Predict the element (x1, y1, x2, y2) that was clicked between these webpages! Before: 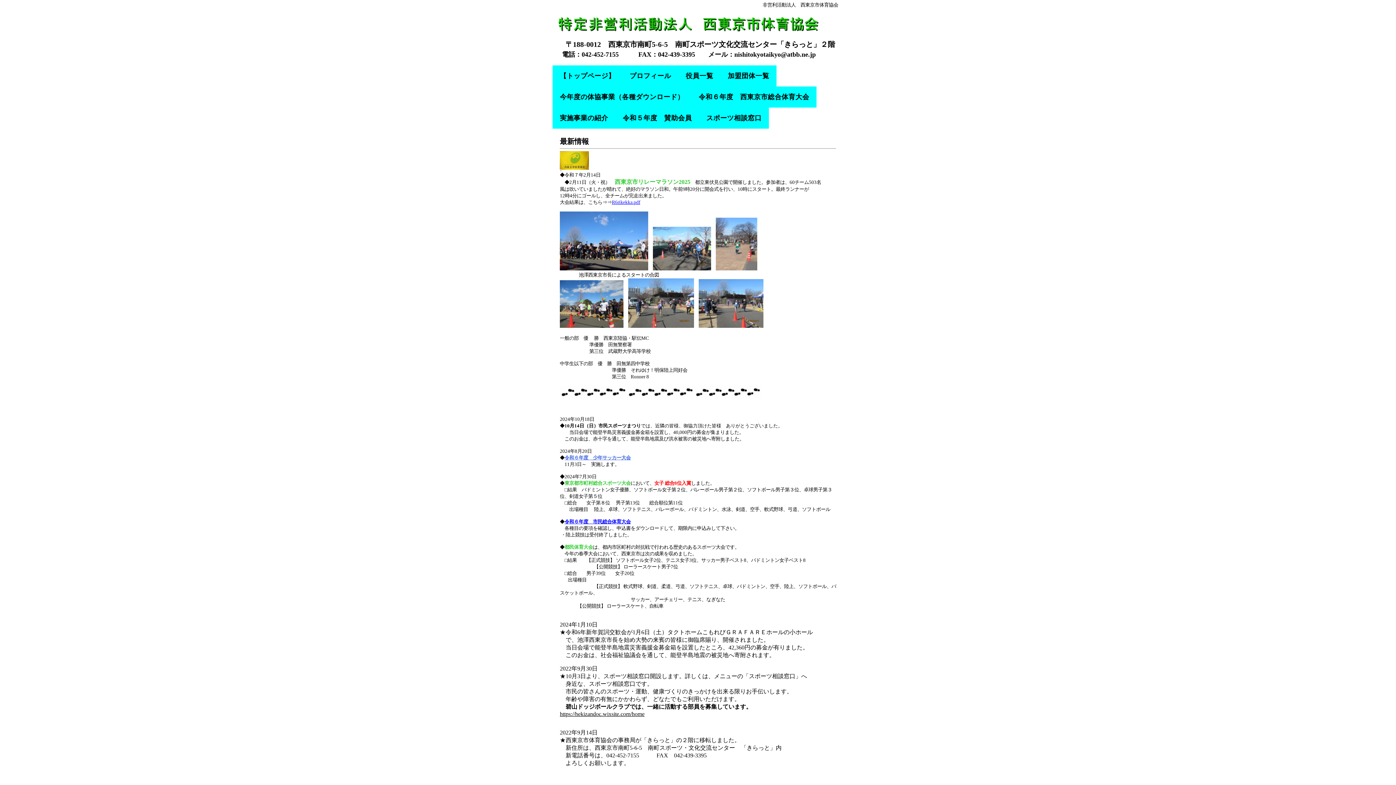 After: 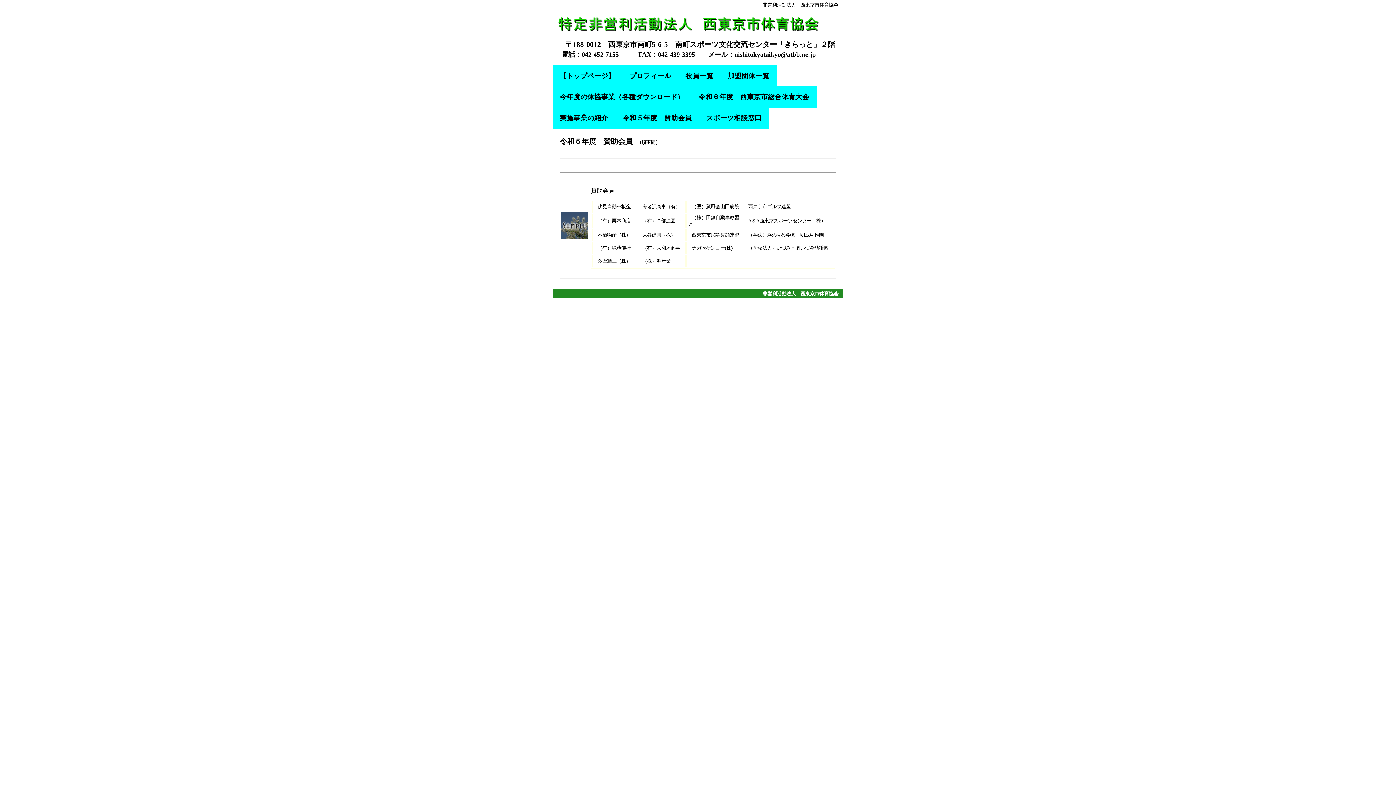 Action: label: 令和５年度　賛助会員 bbox: (615, 107, 699, 128)